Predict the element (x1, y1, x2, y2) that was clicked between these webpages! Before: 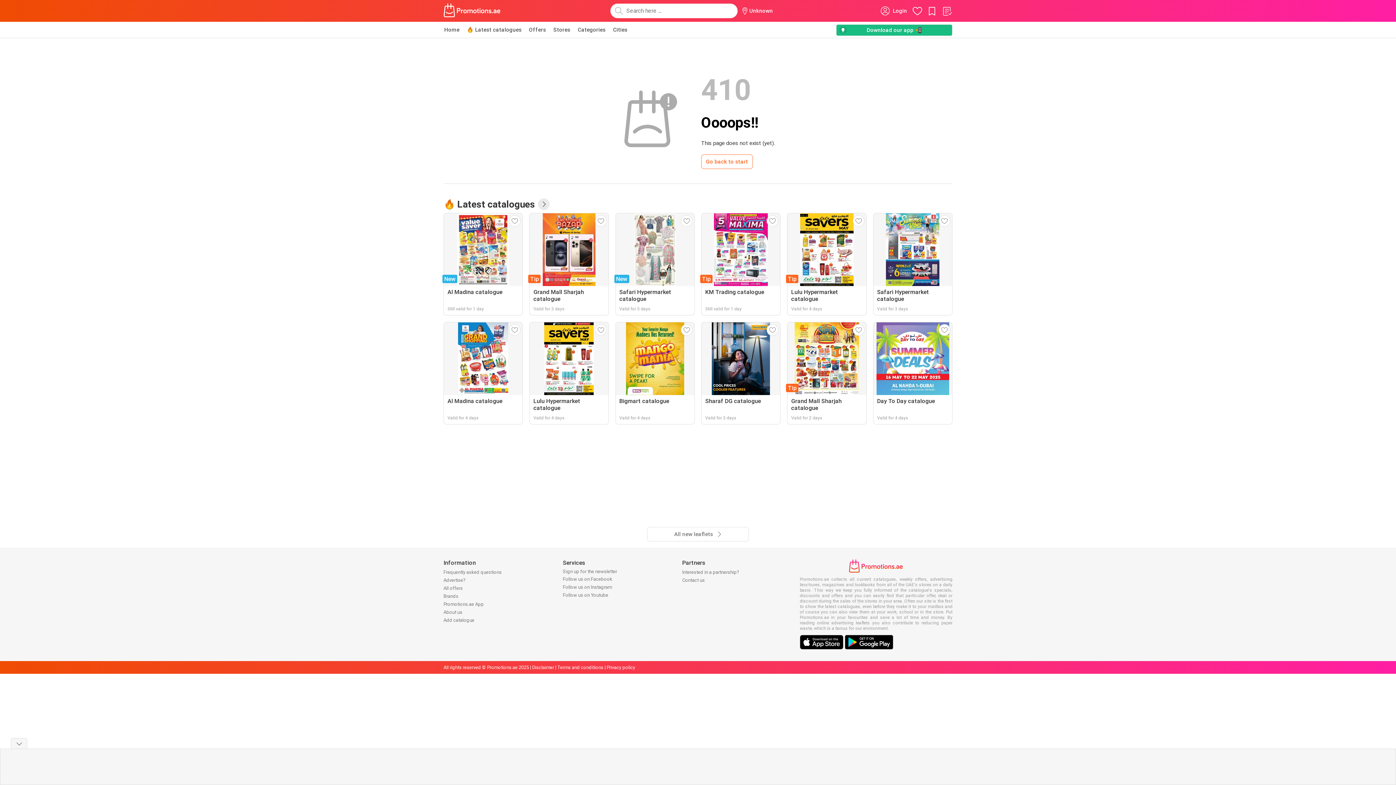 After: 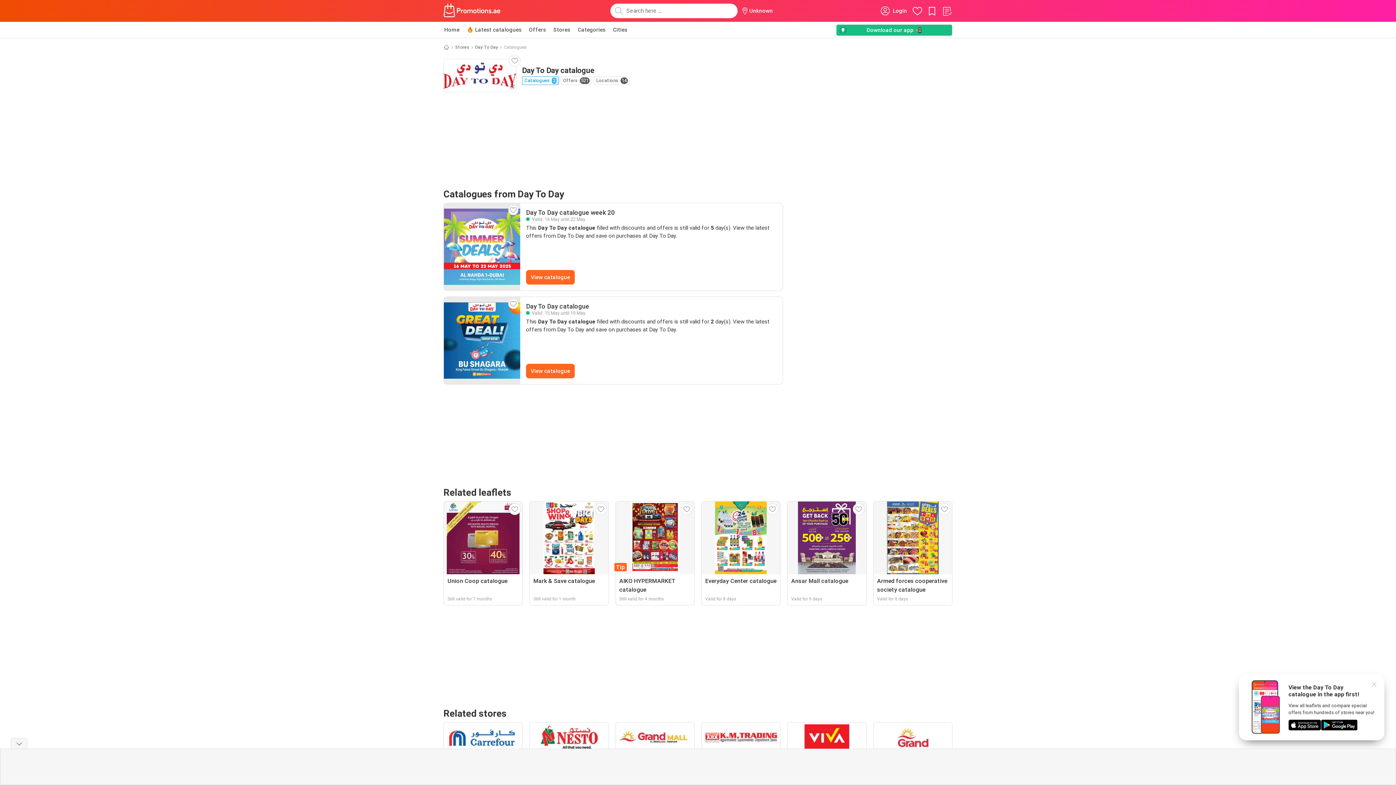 Action: bbox: (873, 322, 952, 424) label: Day To Day catalogue
Valid for 4 days